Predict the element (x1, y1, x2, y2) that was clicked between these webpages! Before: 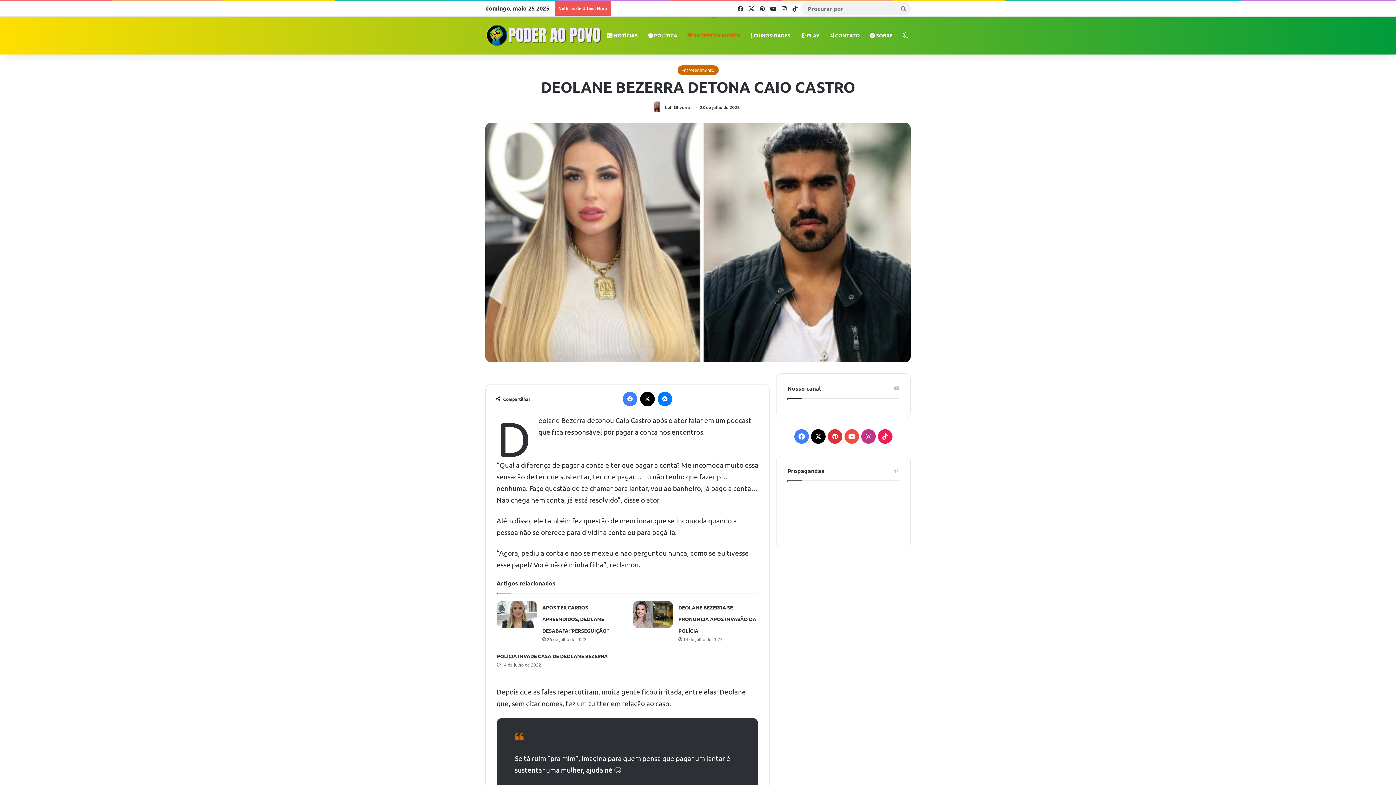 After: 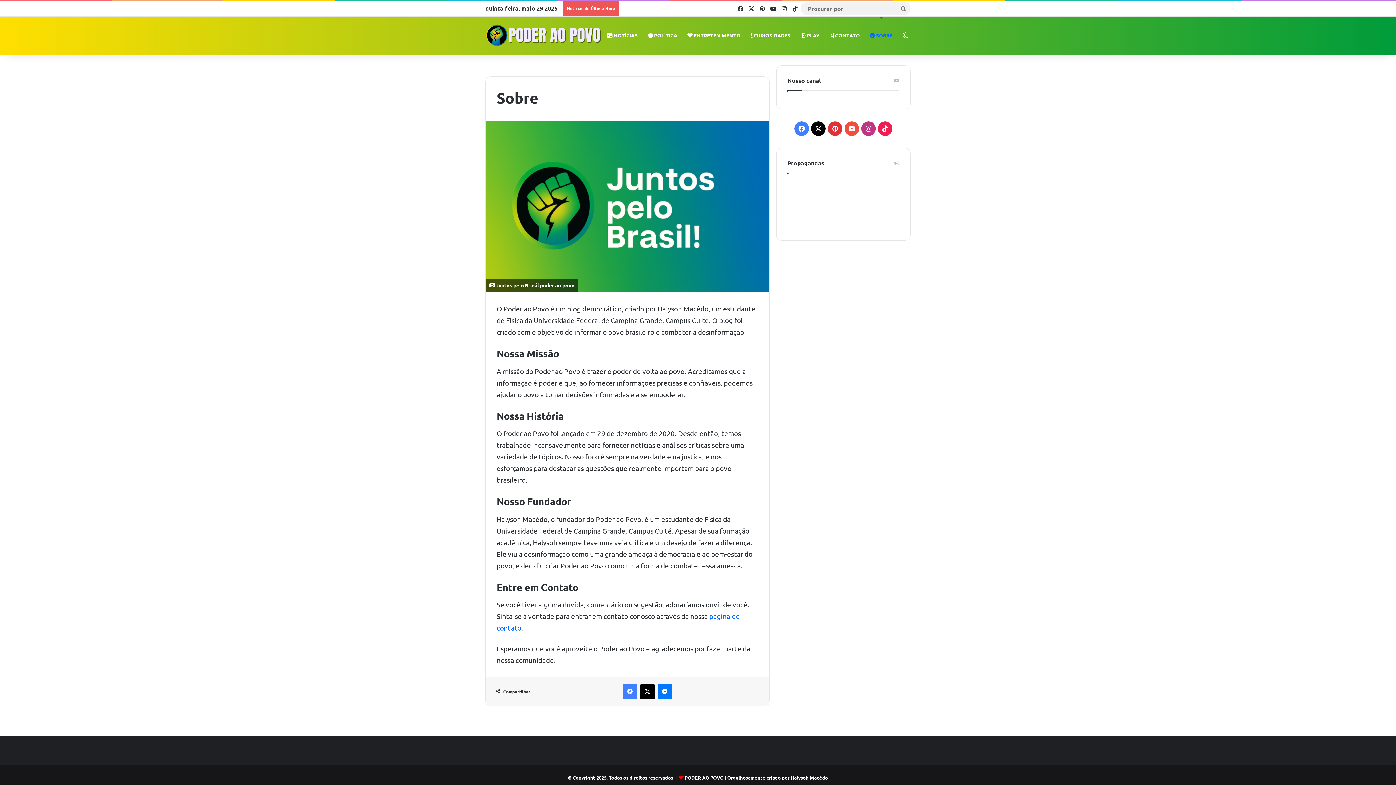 Action: label:  SOBRE bbox: (865, 16, 897, 54)